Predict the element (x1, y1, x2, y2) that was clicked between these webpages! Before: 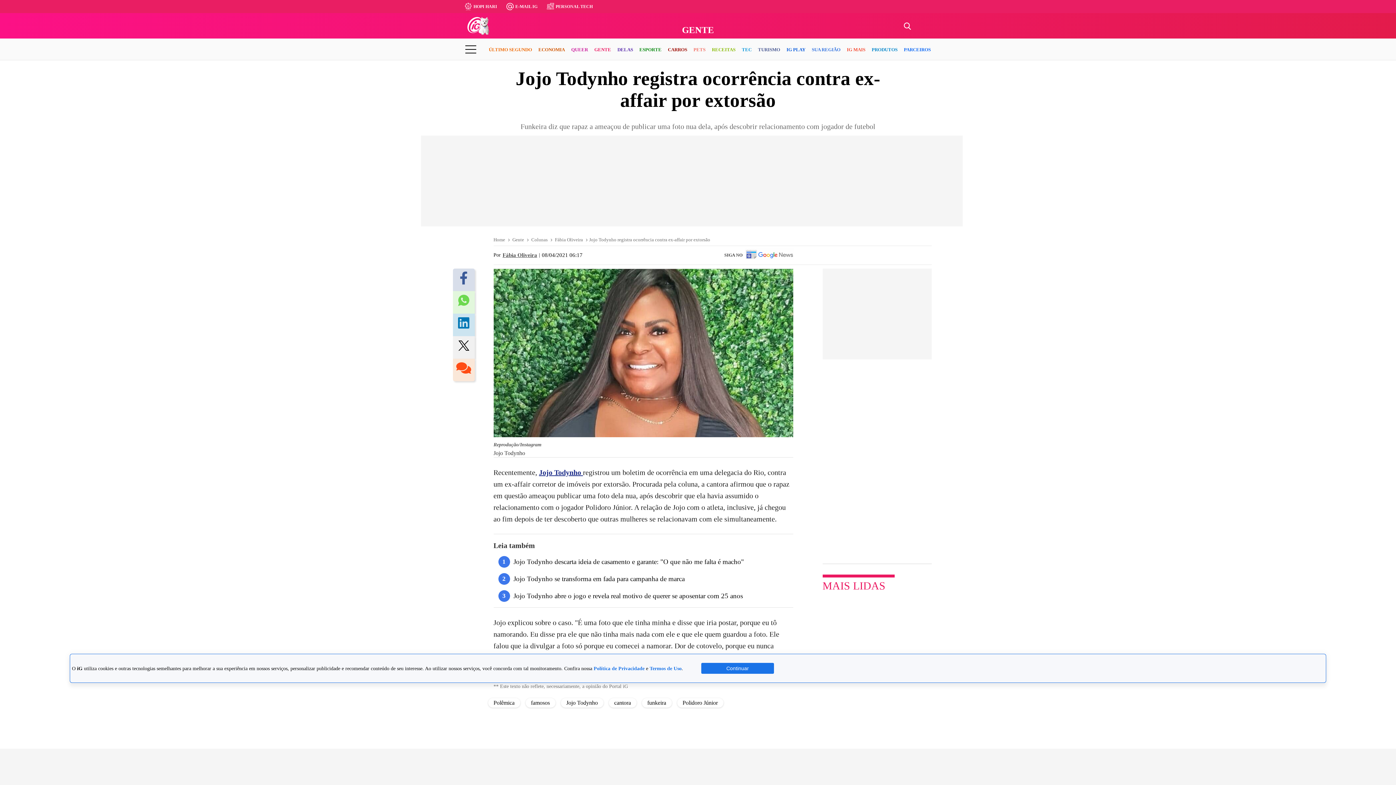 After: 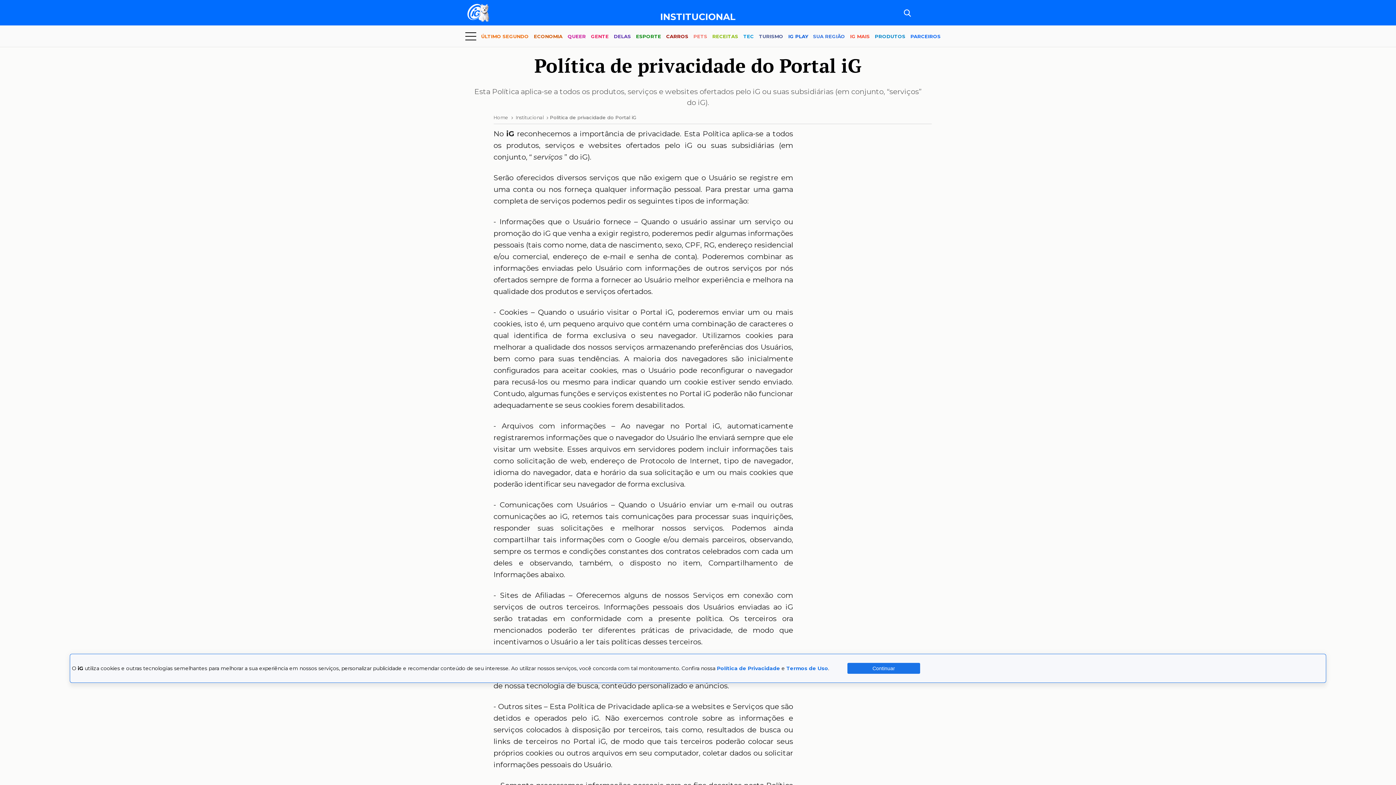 Action: label: Política de Privacidade bbox: (593, 666, 644, 671)